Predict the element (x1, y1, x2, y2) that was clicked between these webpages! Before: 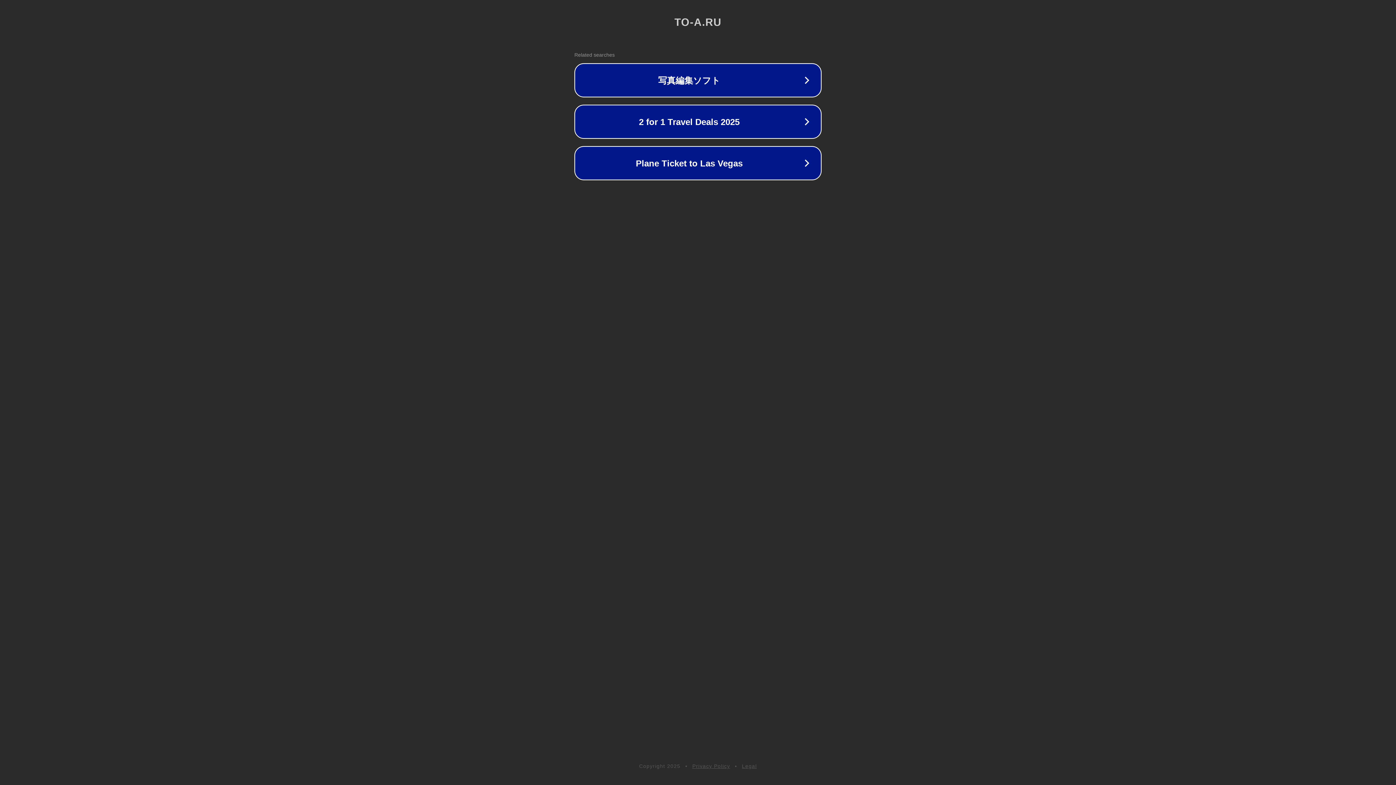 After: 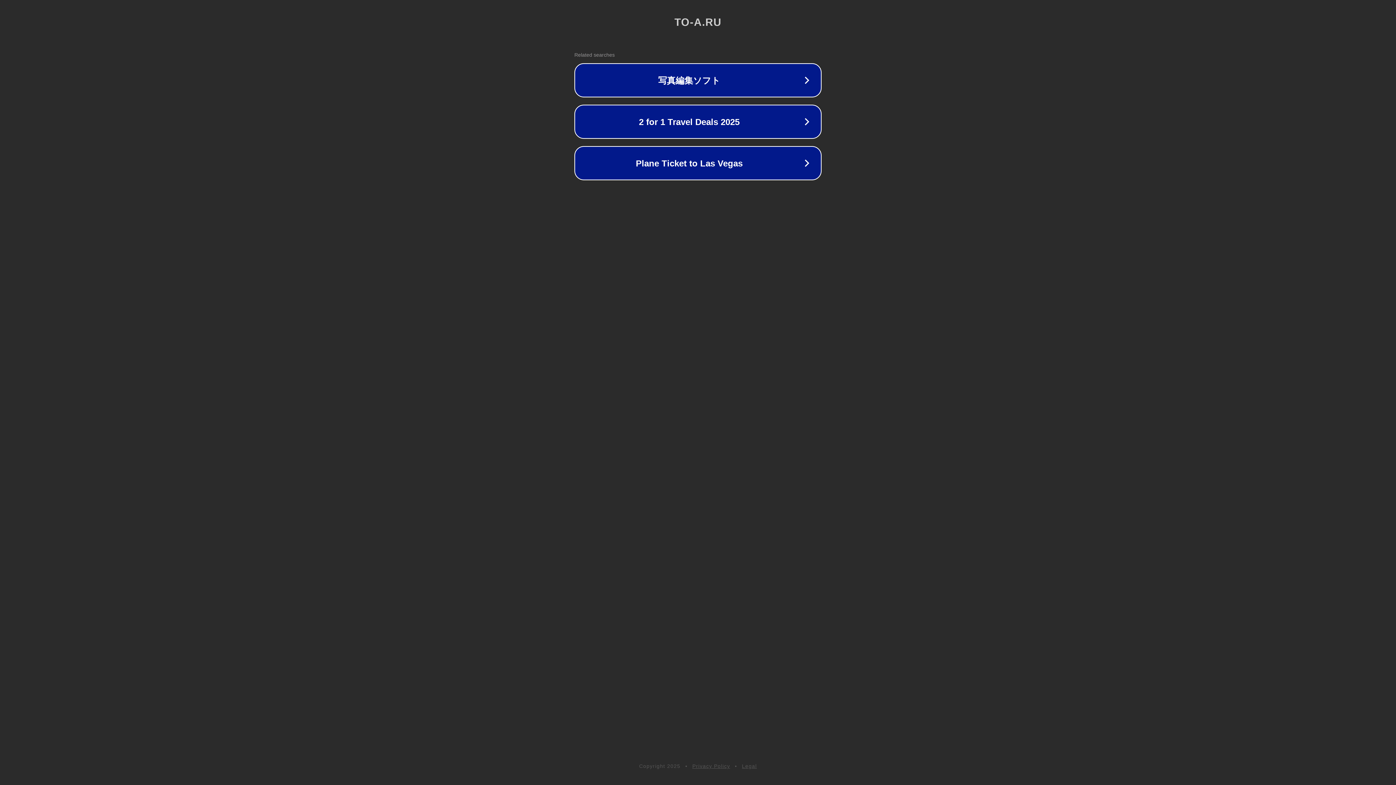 Action: label: Privacy Policy bbox: (692, 763, 730, 769)